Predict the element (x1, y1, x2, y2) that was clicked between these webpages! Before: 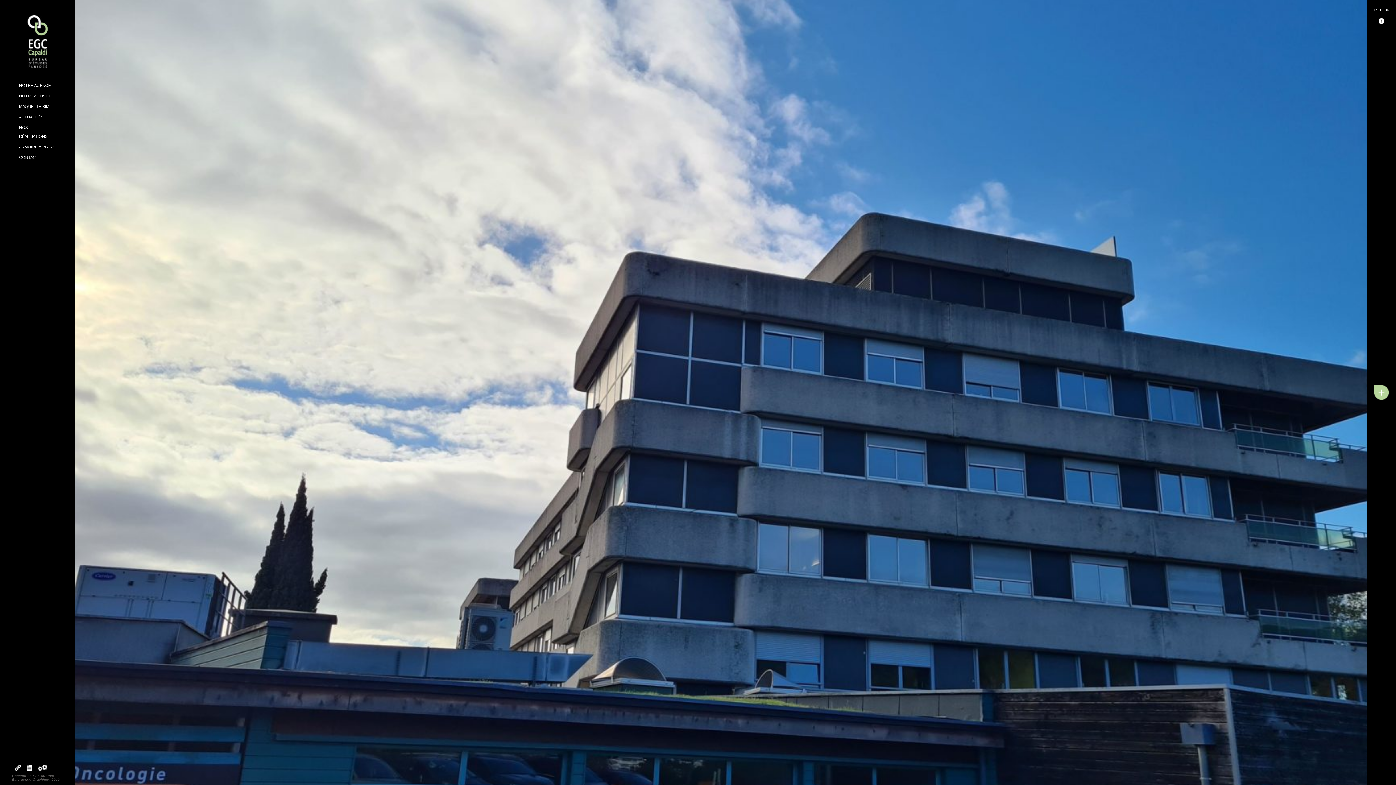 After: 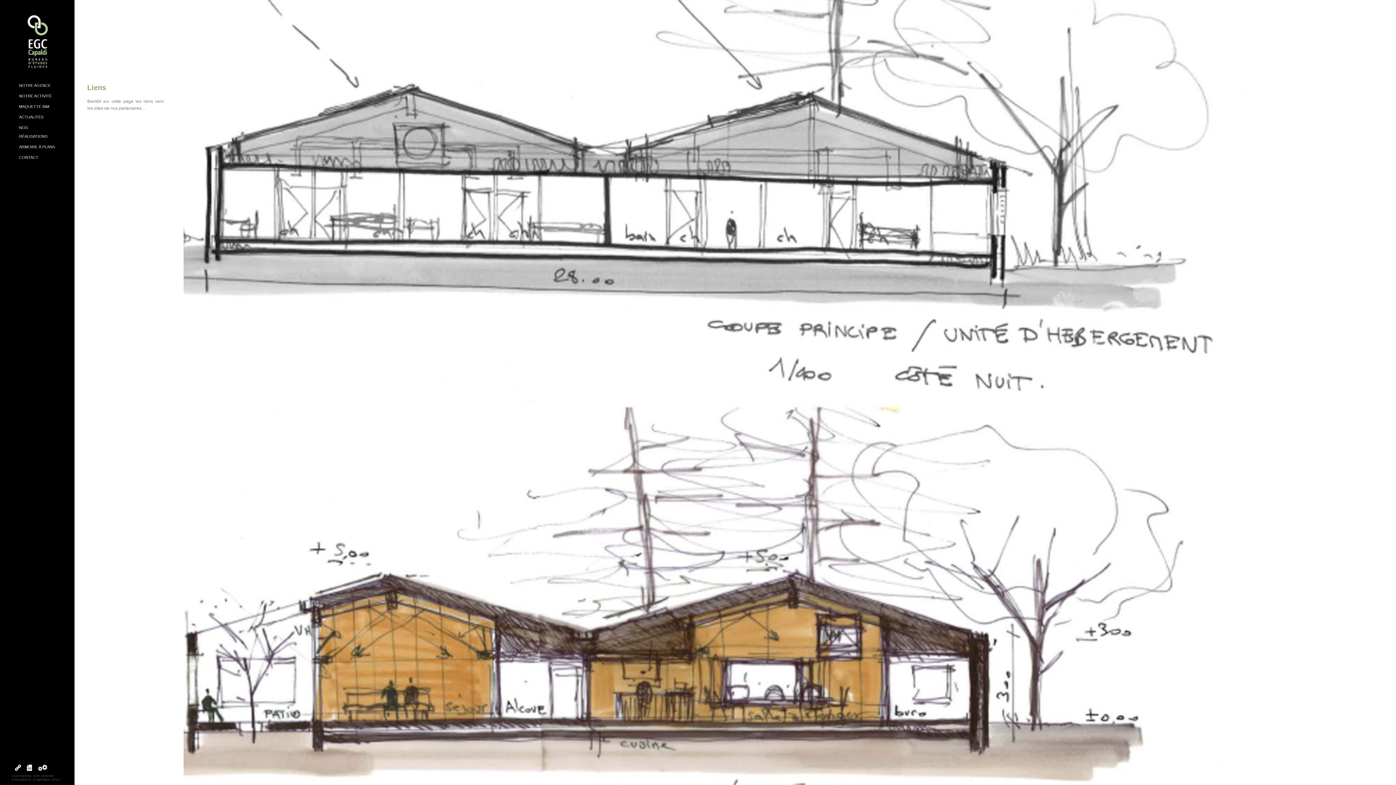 Action: bbox: (14, 767, 21, 772)